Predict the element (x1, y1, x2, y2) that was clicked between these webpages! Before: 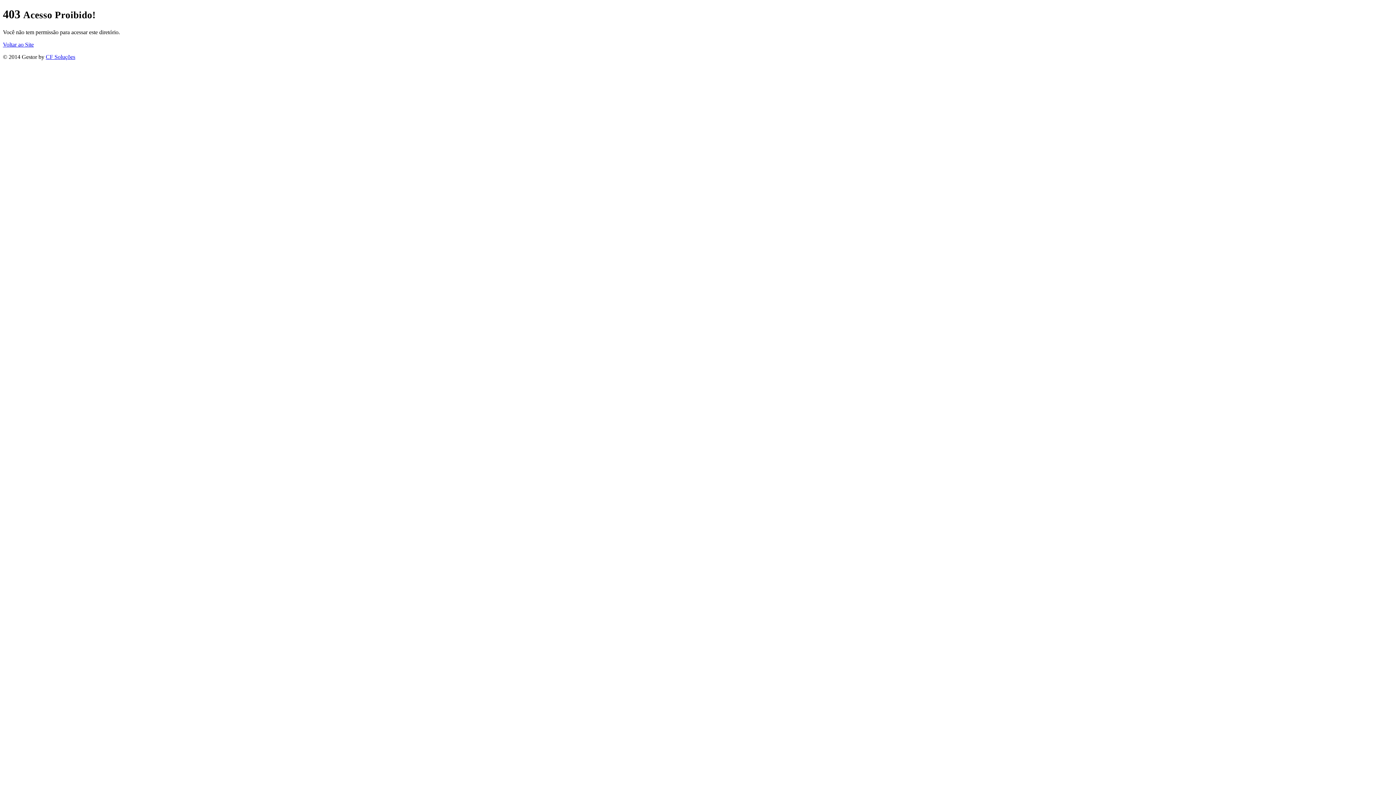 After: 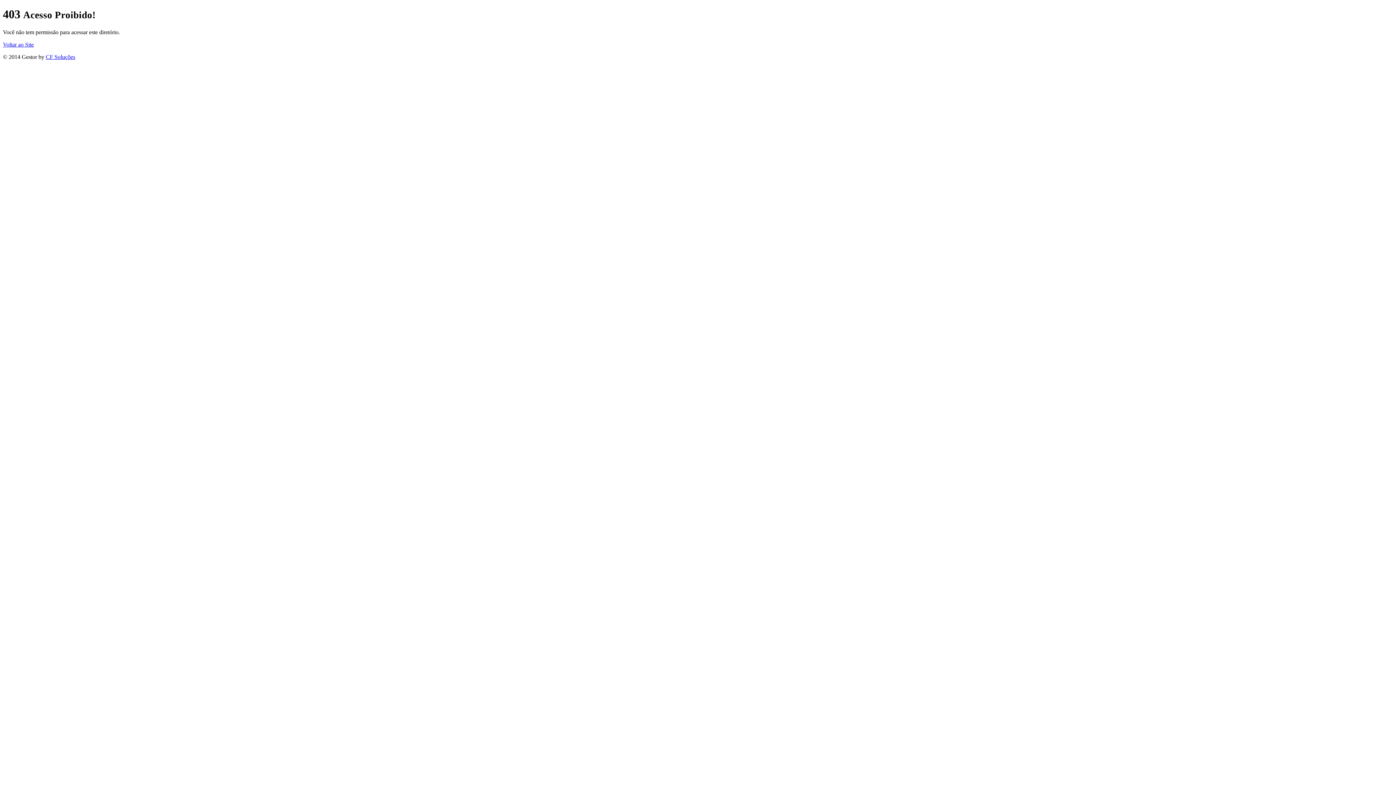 Action: bbox: (45, 53, 75, 59) label: CF Soluções